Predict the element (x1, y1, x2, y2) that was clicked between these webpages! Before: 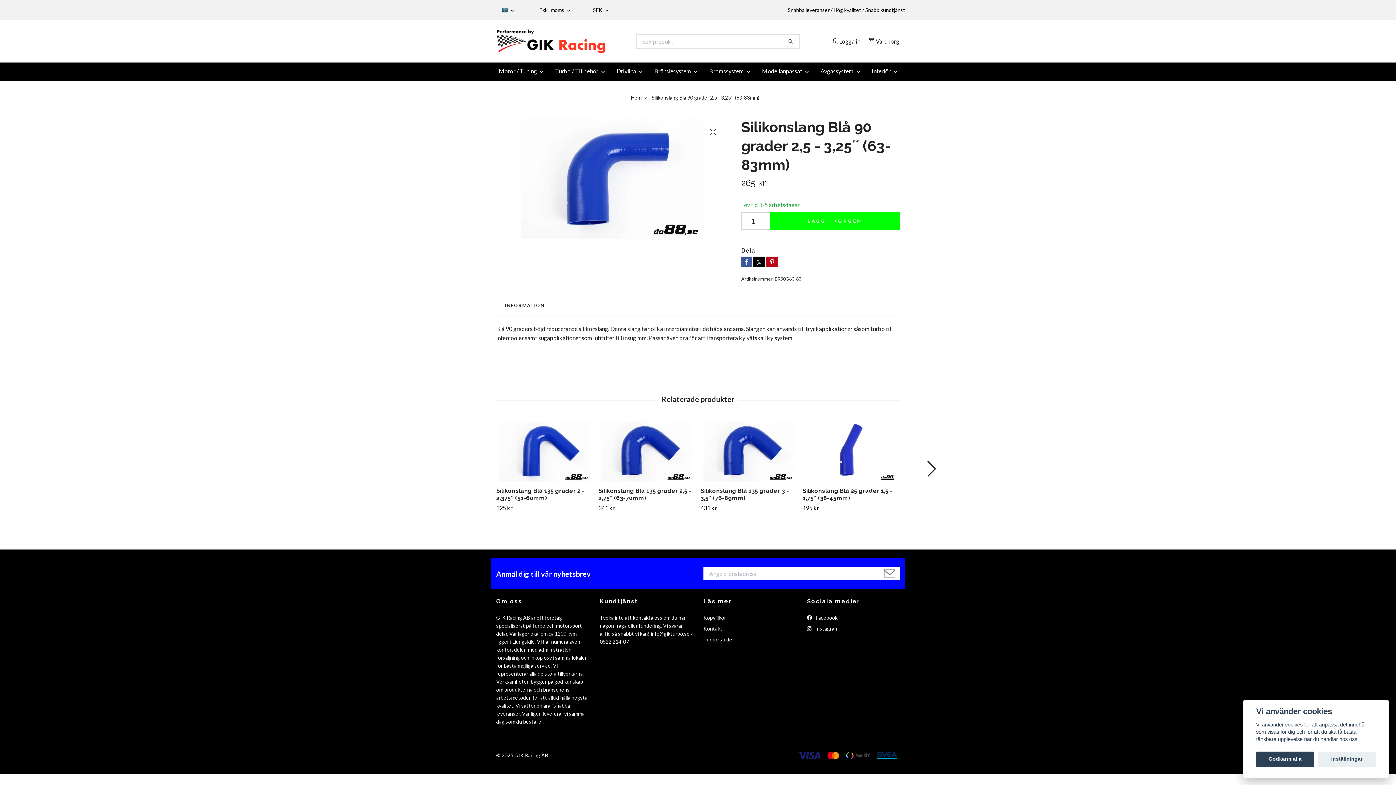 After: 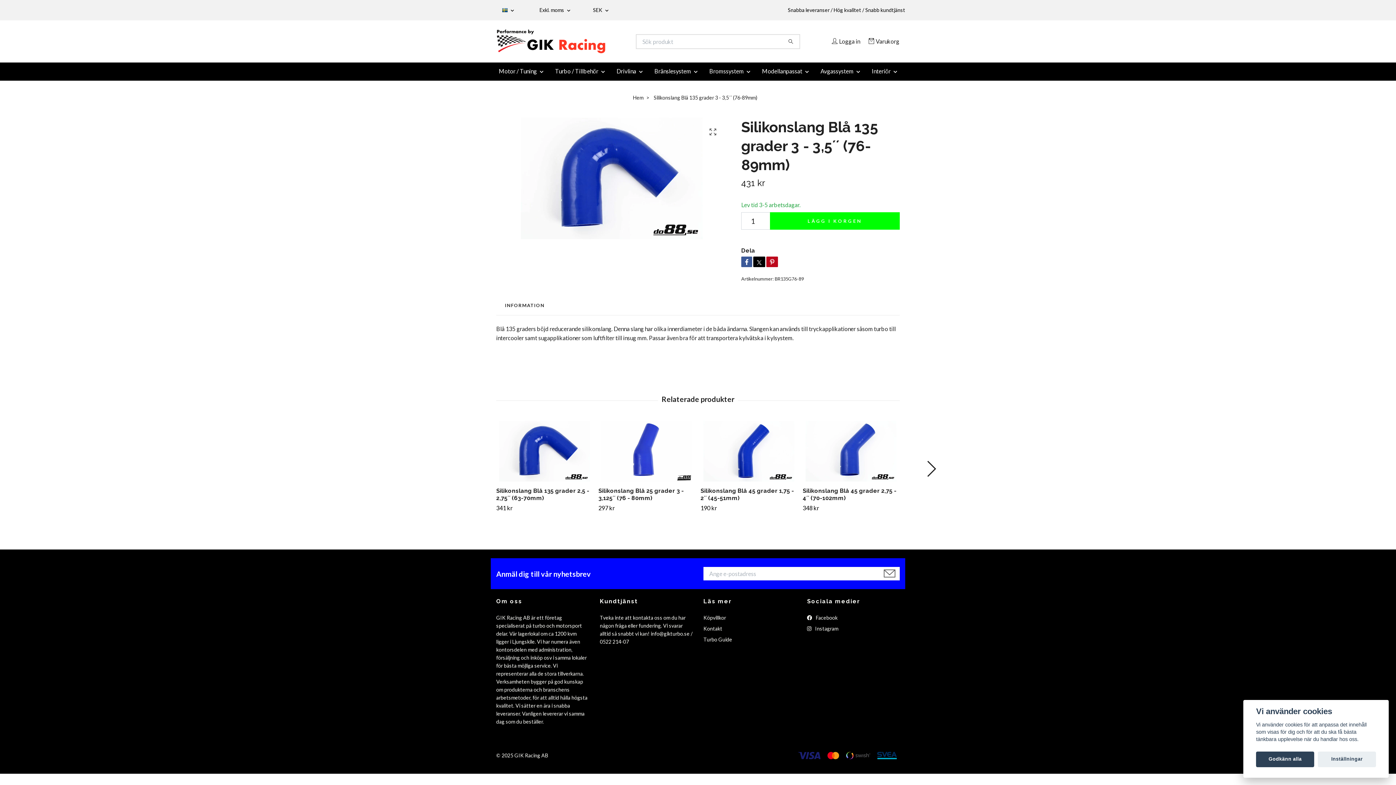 Action: bbox: (700, 487, 789, 501) label: Silikonslang Blå 135 grader 3 - 3,5´´ (76-89mm)